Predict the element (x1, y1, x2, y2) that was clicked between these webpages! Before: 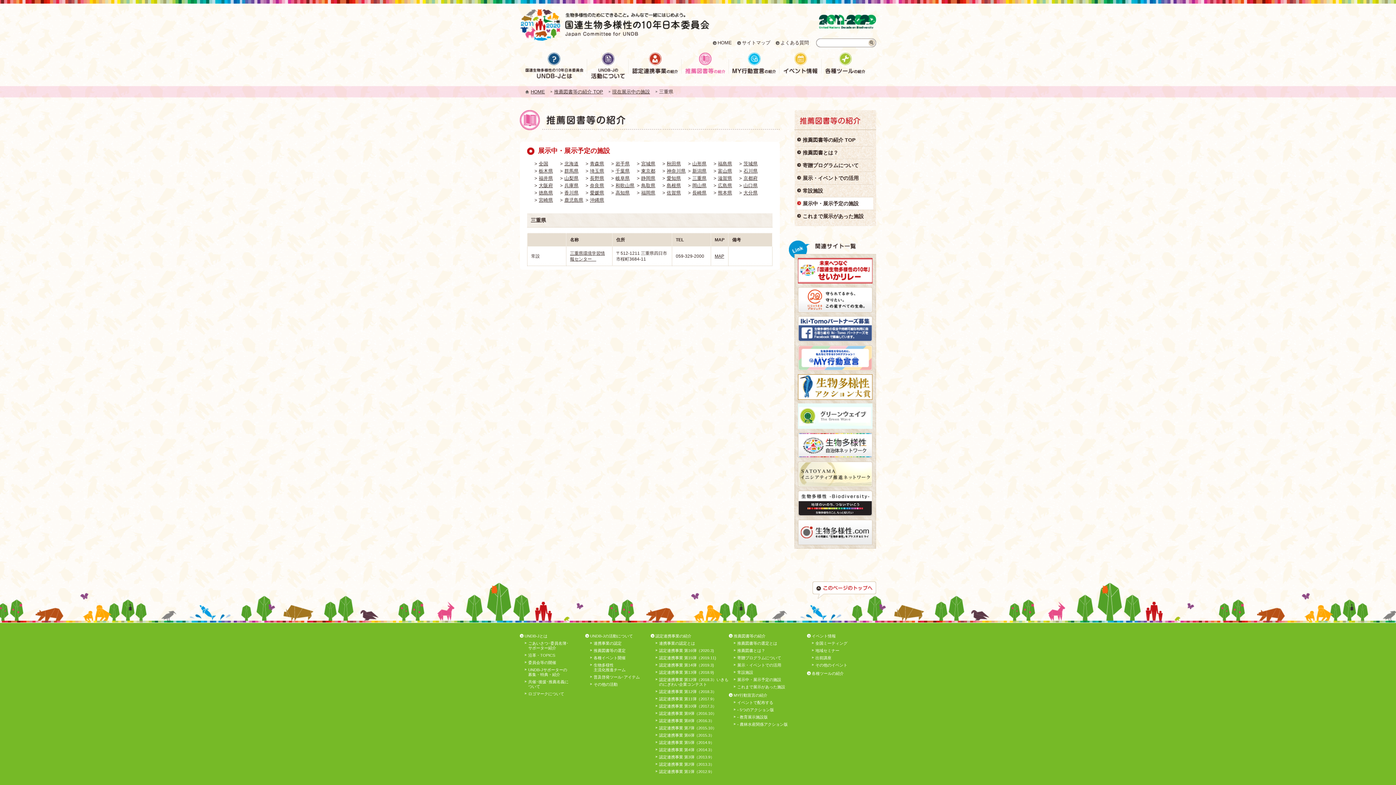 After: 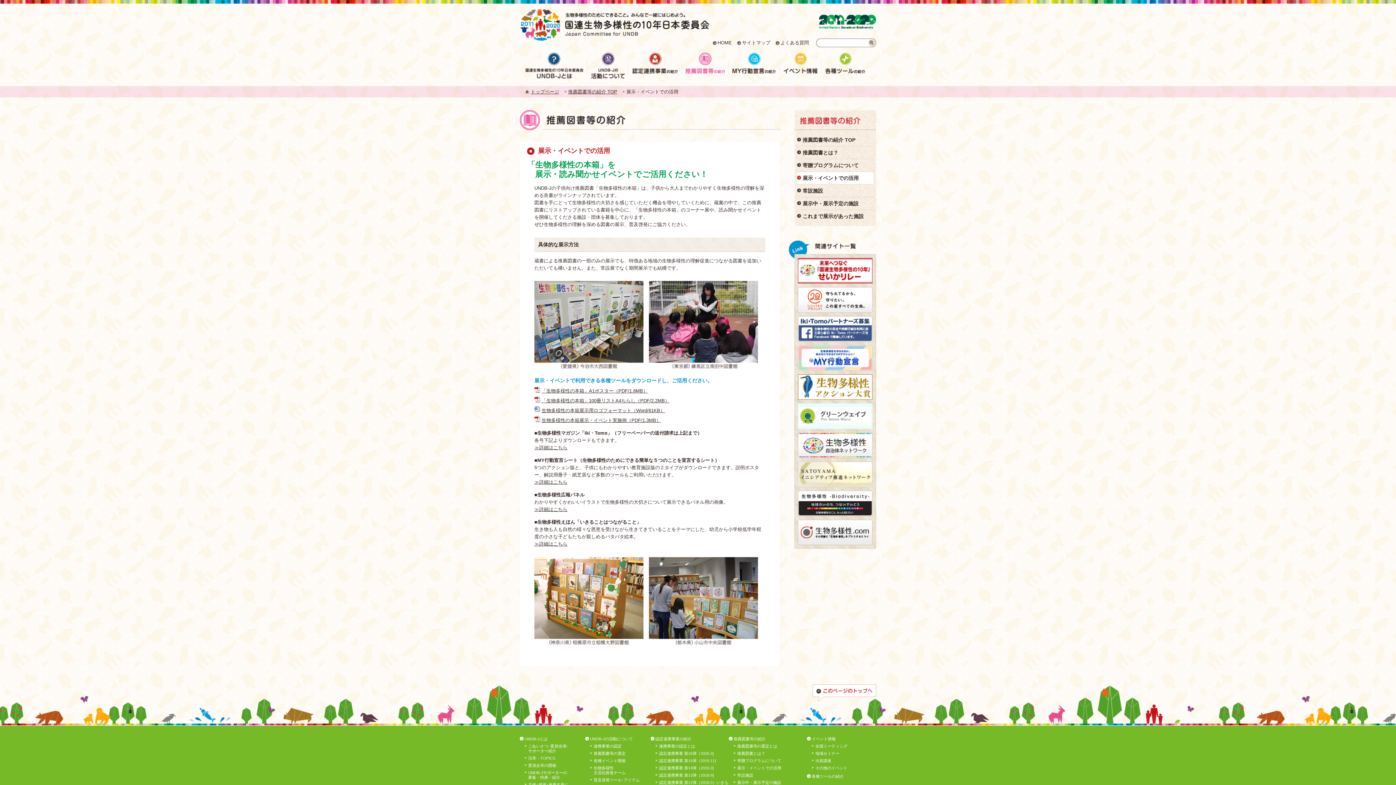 Action: bbox: (737, 663, 781, 667) label: 展示・イベントでの活用